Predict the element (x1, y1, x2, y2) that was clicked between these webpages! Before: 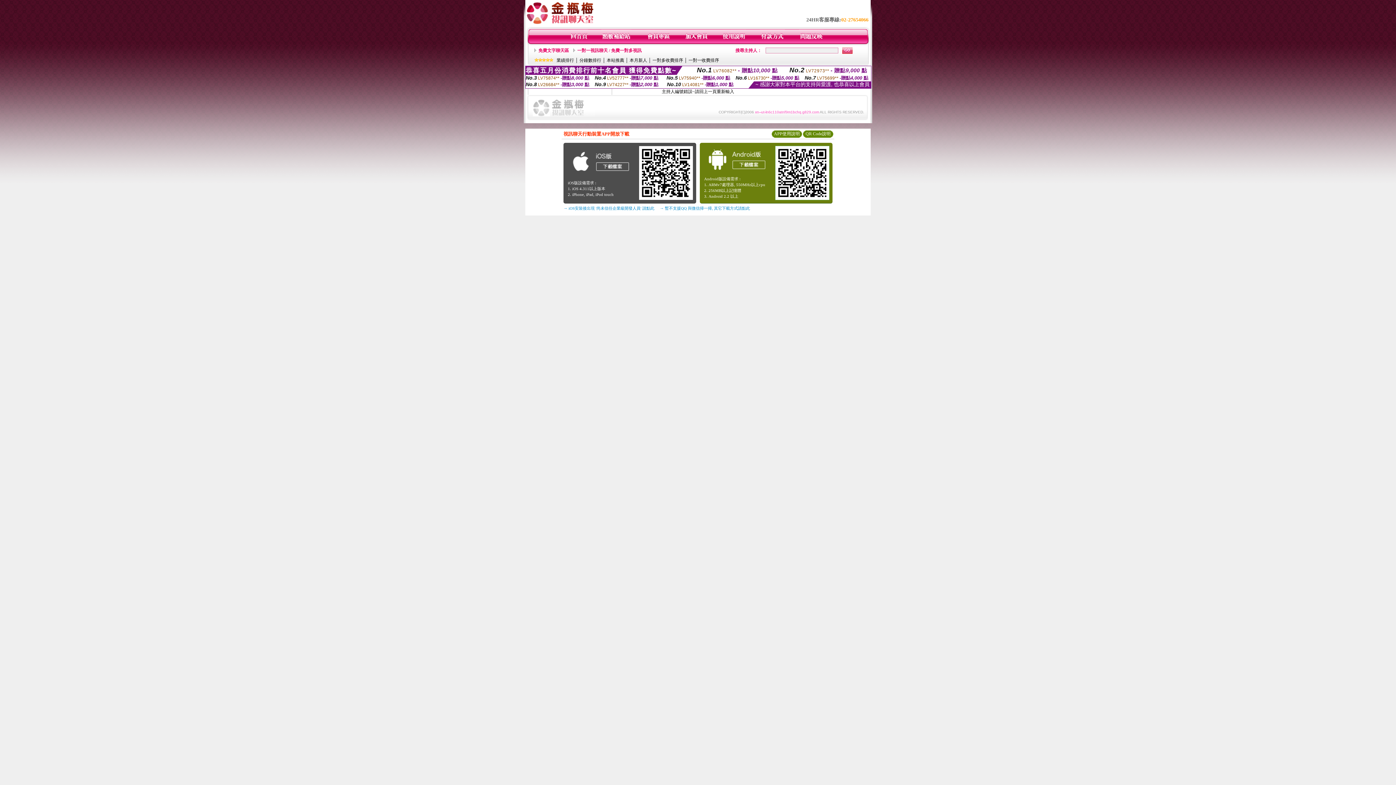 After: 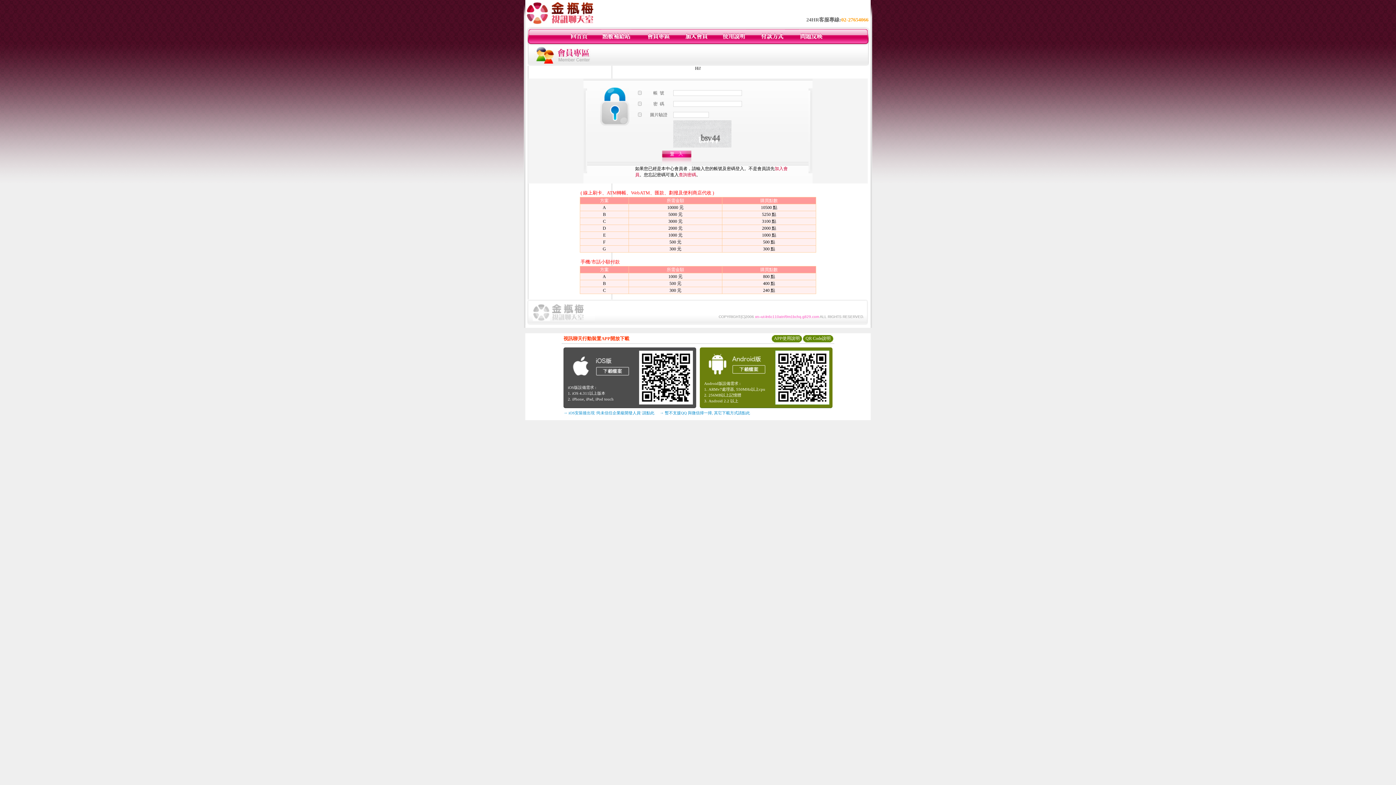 Action: bbox: (601, 40, 631, 45)